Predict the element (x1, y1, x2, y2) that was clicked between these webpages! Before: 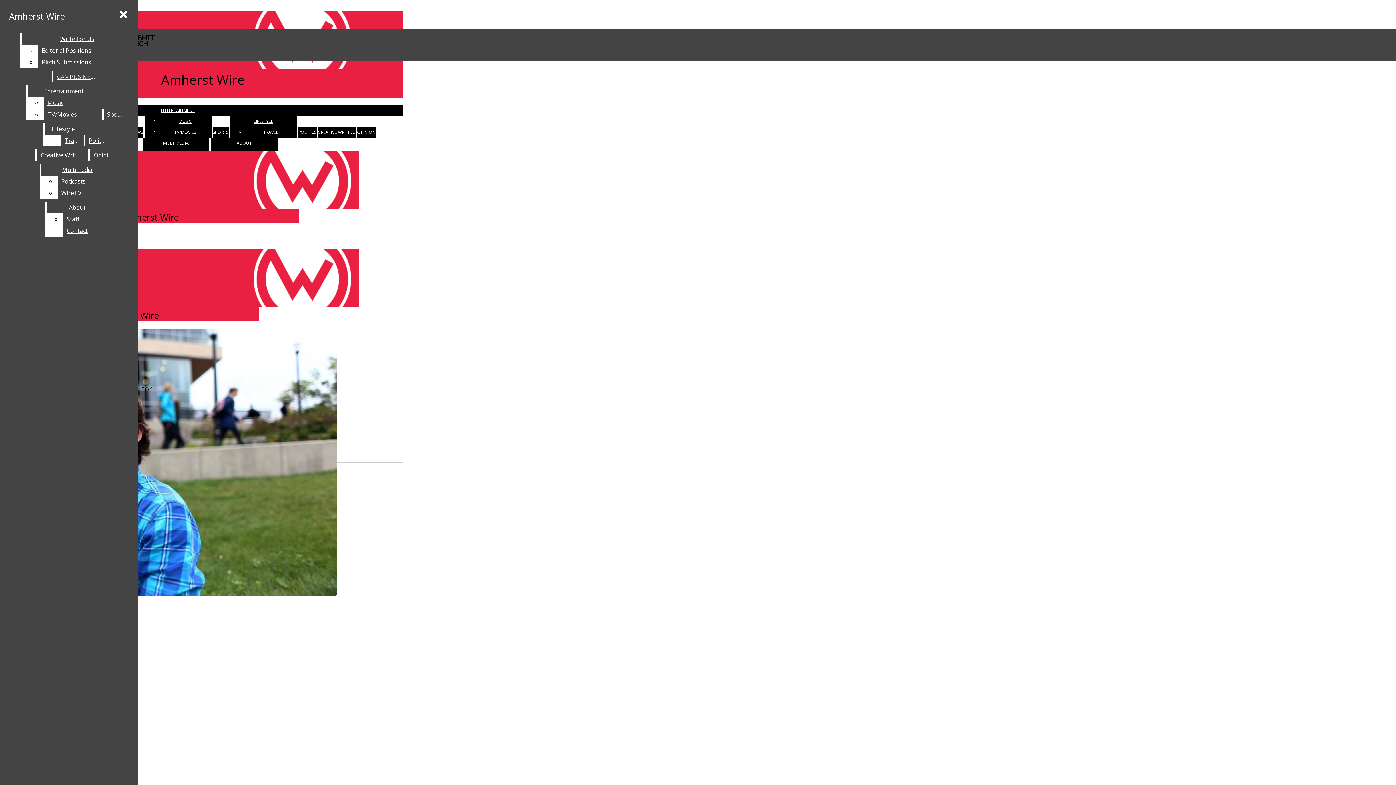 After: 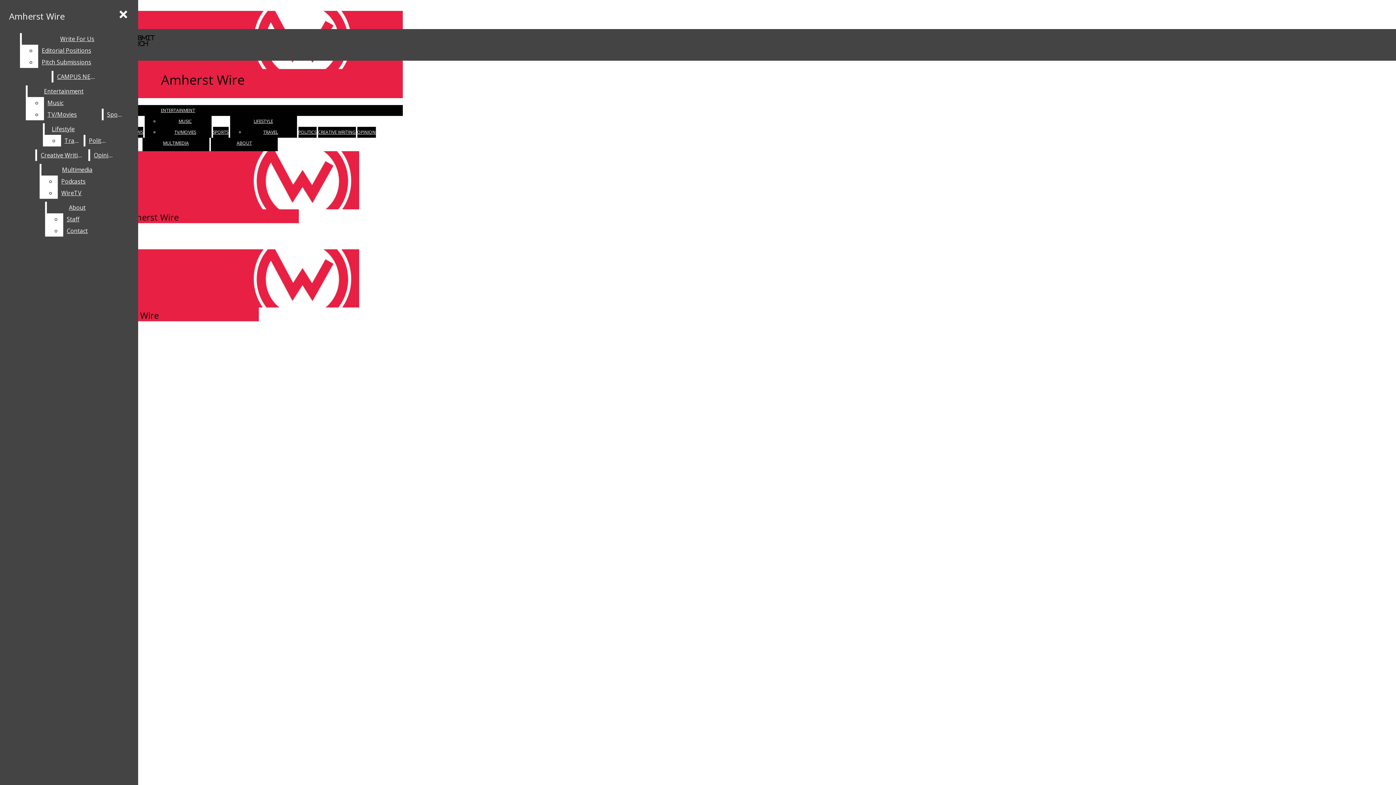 Action: label: Sports bbox: (103, 108, 127, 120)